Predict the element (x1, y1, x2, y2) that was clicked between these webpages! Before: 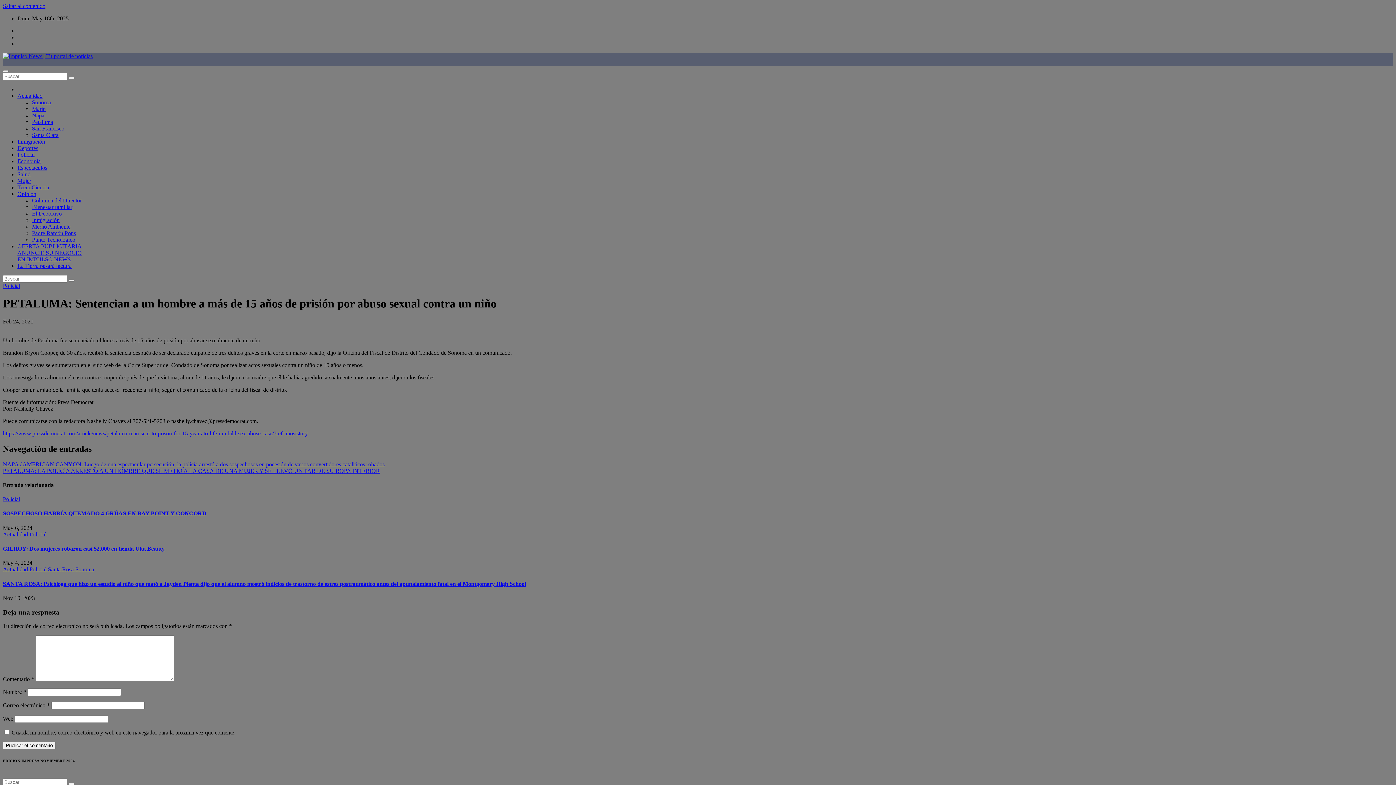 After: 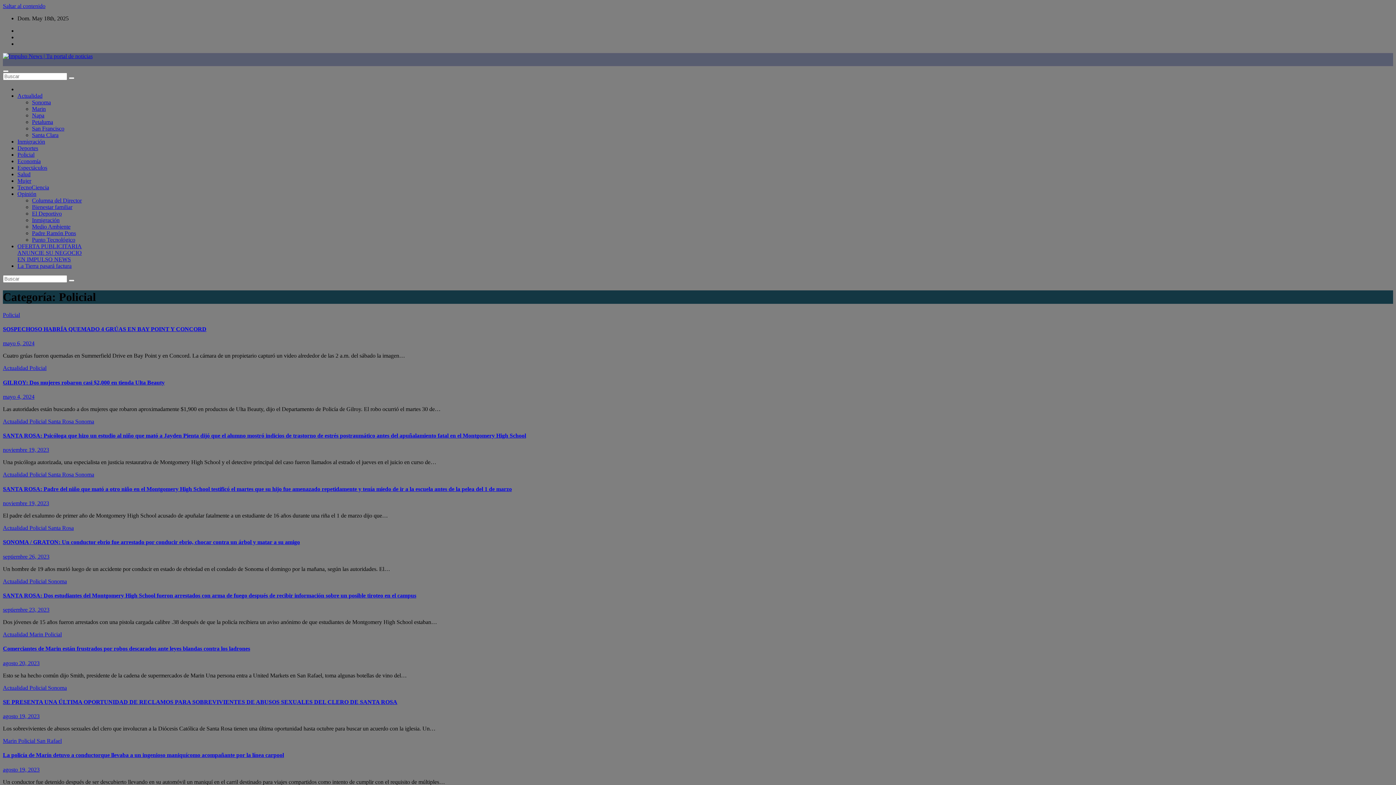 Action: bbox: (2, 496, 20, 502) label: Policial